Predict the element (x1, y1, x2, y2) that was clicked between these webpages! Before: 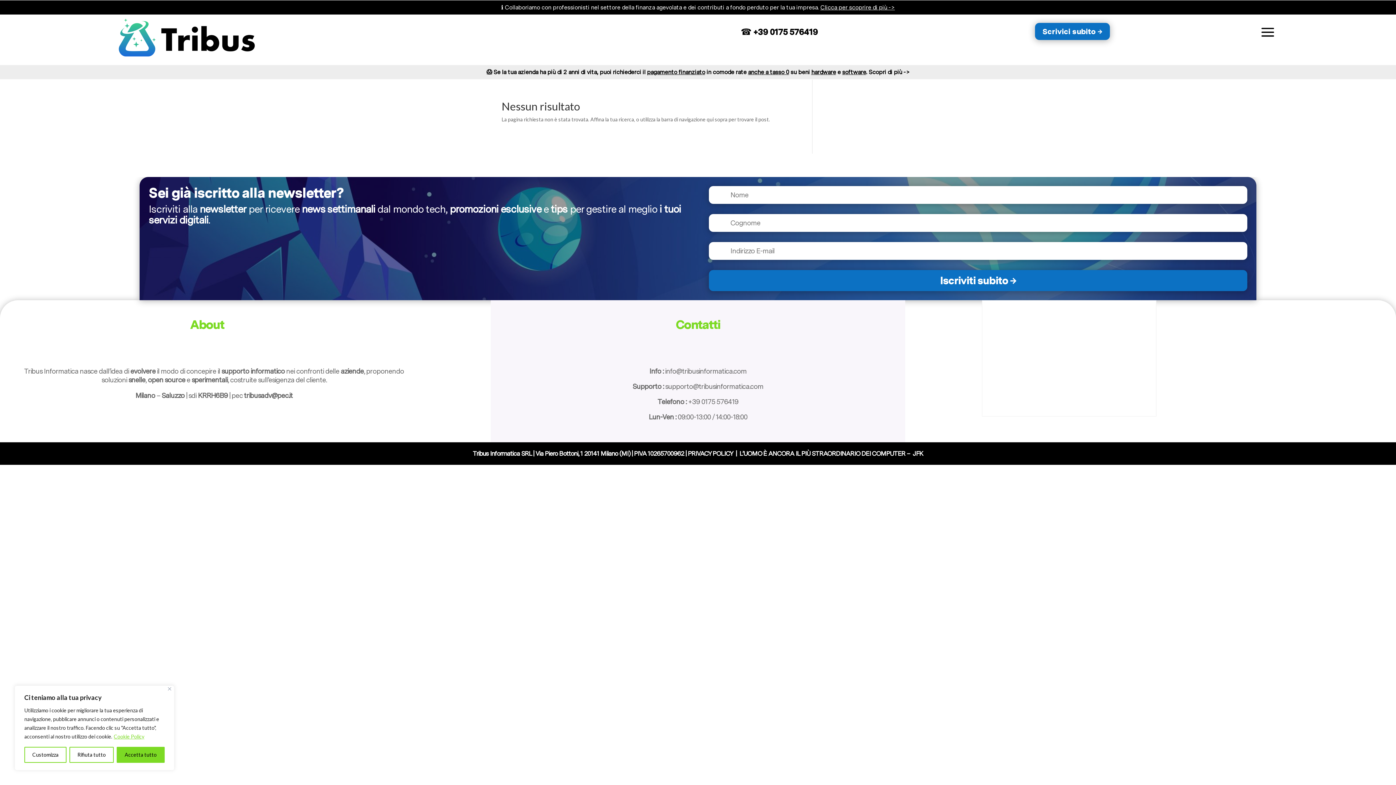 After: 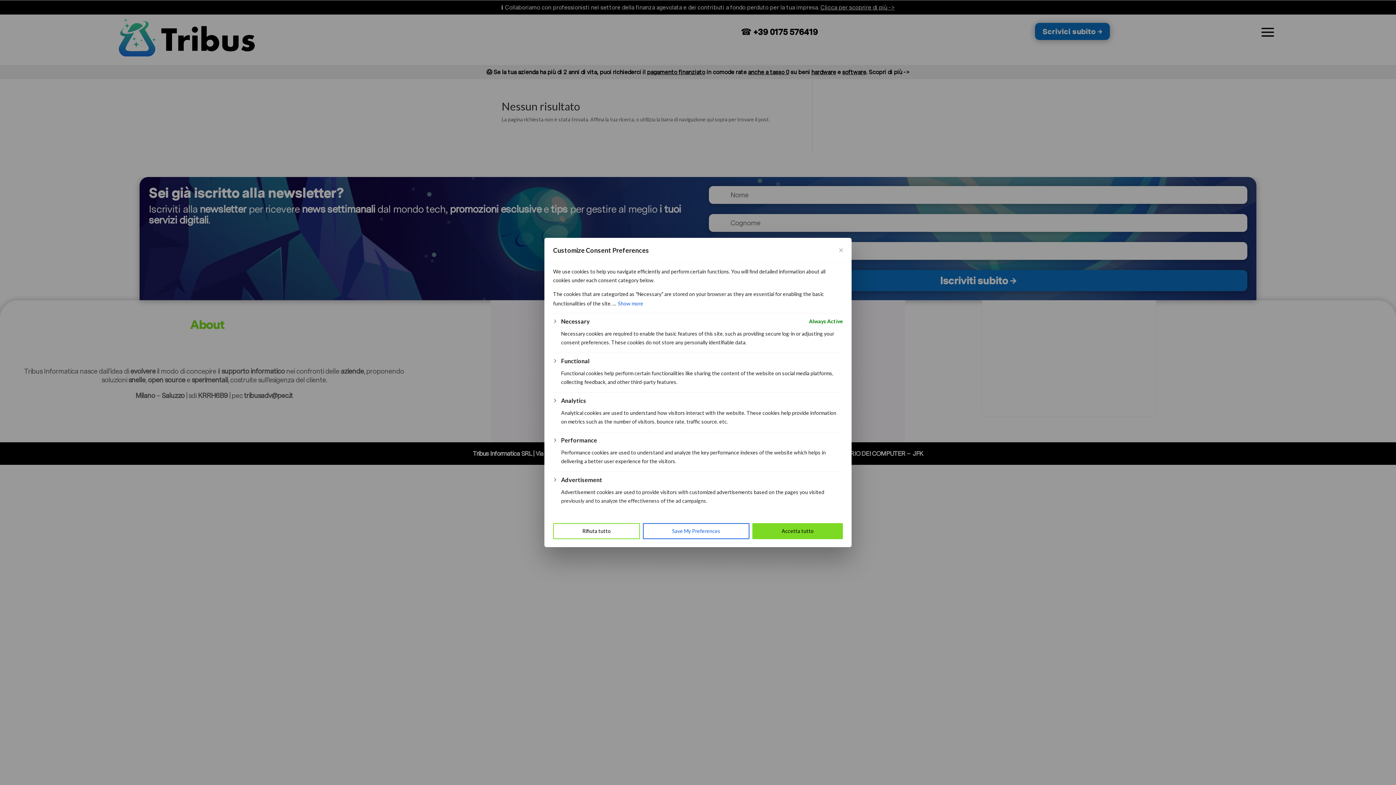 Action: bbox: (24, 747, 66, 763) label: Customizza